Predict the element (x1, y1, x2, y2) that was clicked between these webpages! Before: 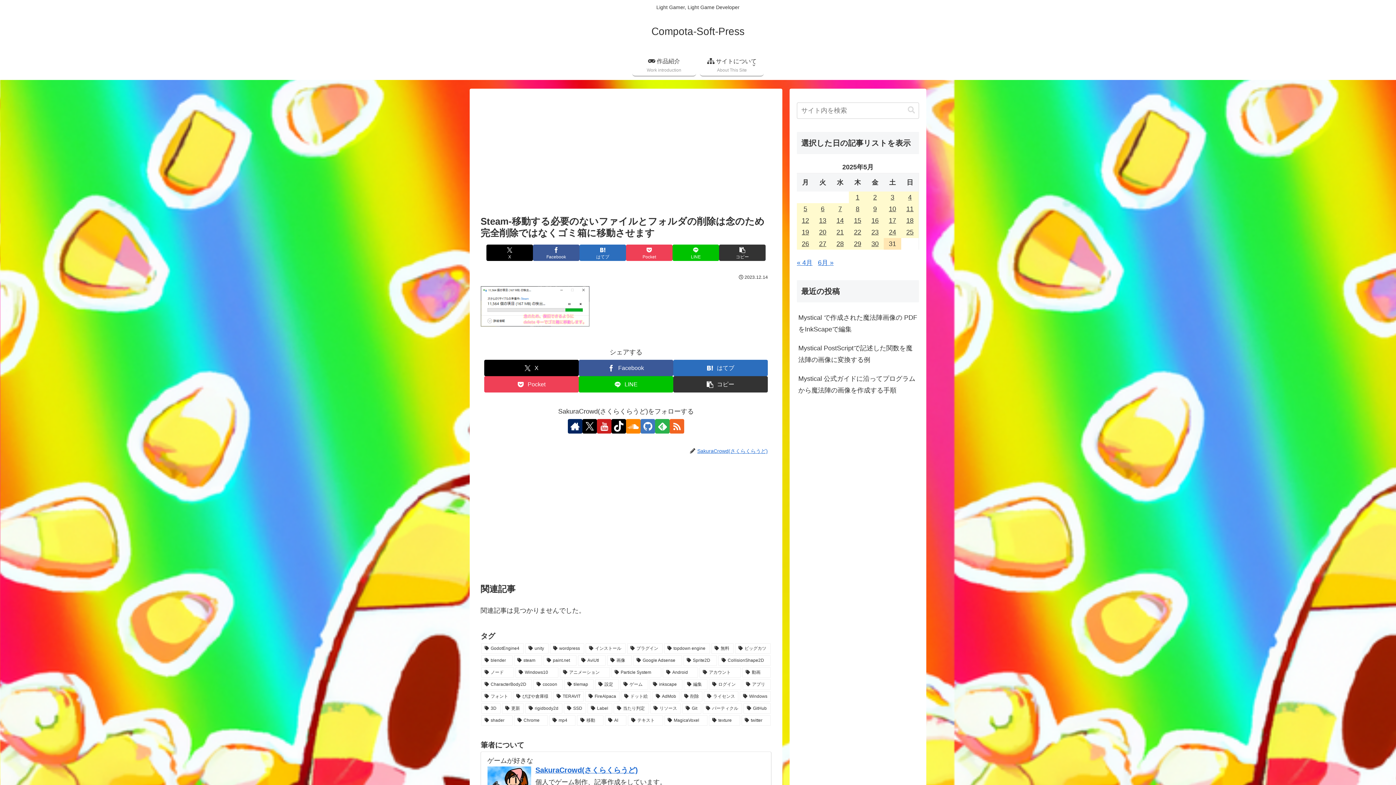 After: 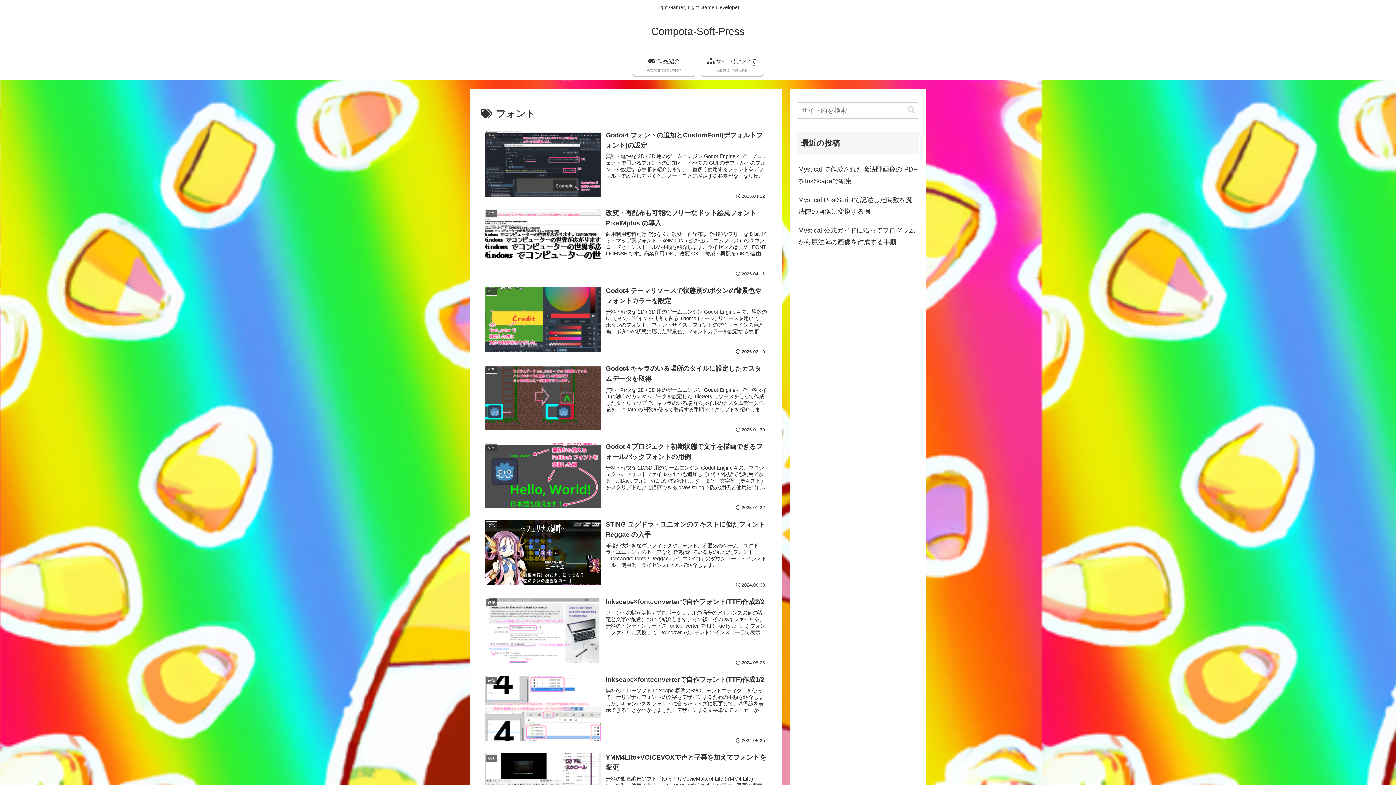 Action: bbox: (481, 691, 511, 702) label: フォント (13個の項目)